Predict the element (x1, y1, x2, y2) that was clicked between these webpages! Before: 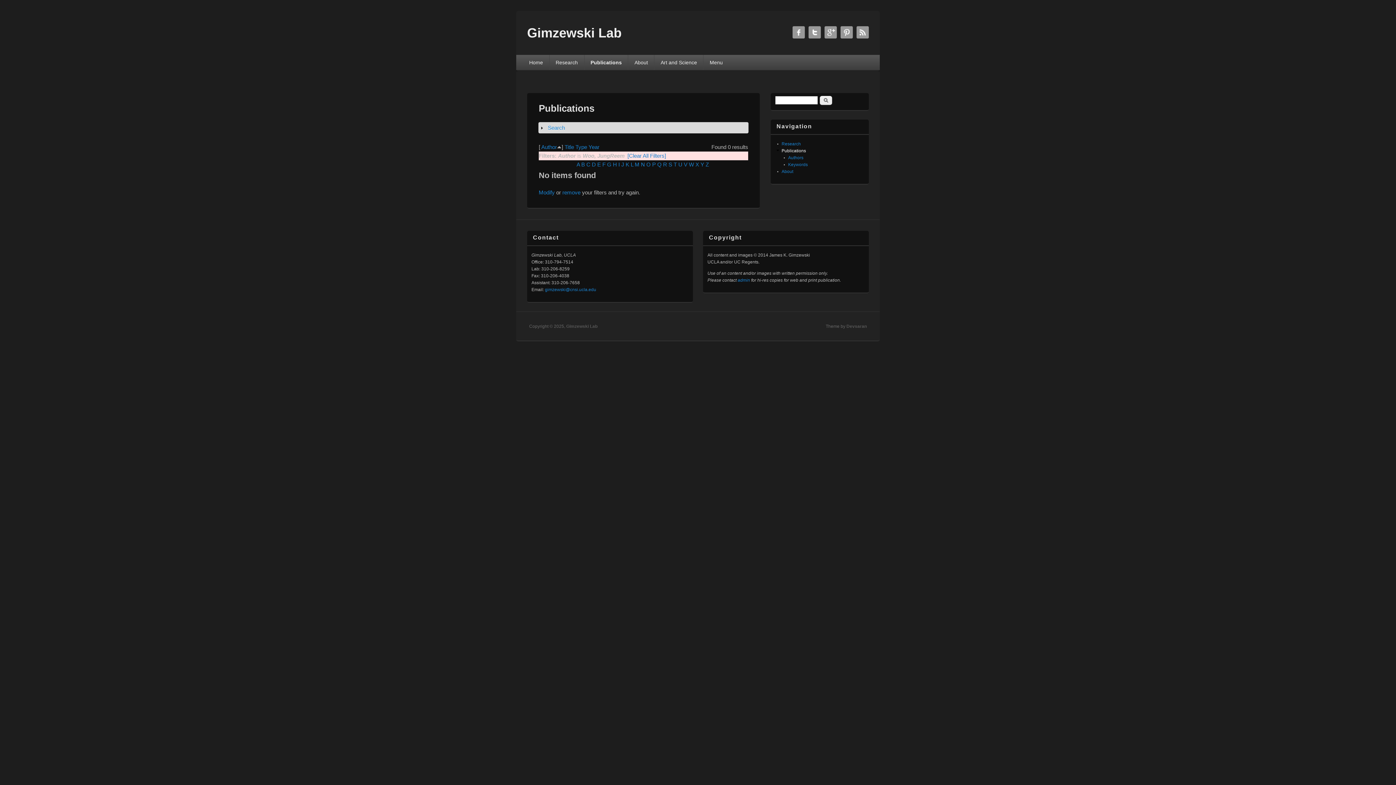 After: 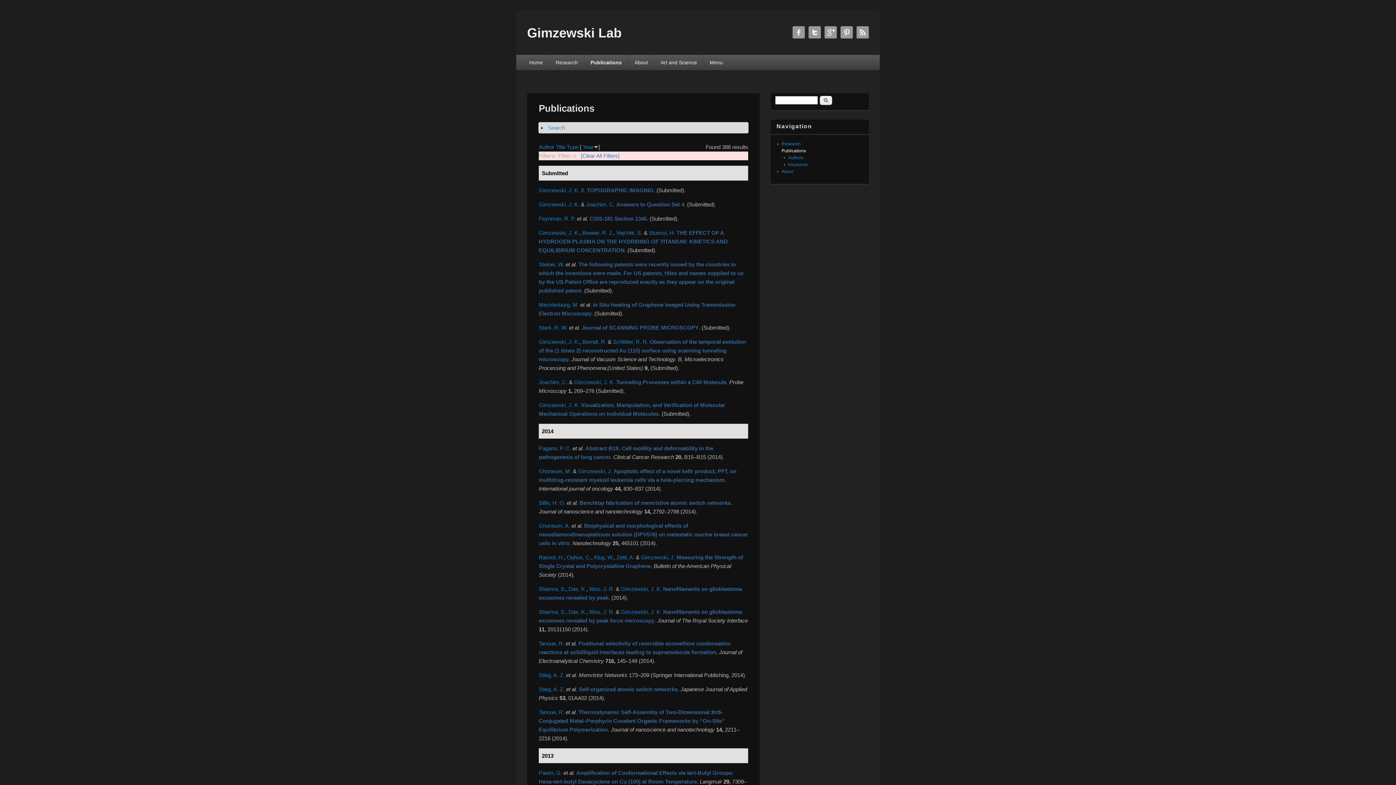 Action: bbox: (538, 189, 554, 195) label: Modify